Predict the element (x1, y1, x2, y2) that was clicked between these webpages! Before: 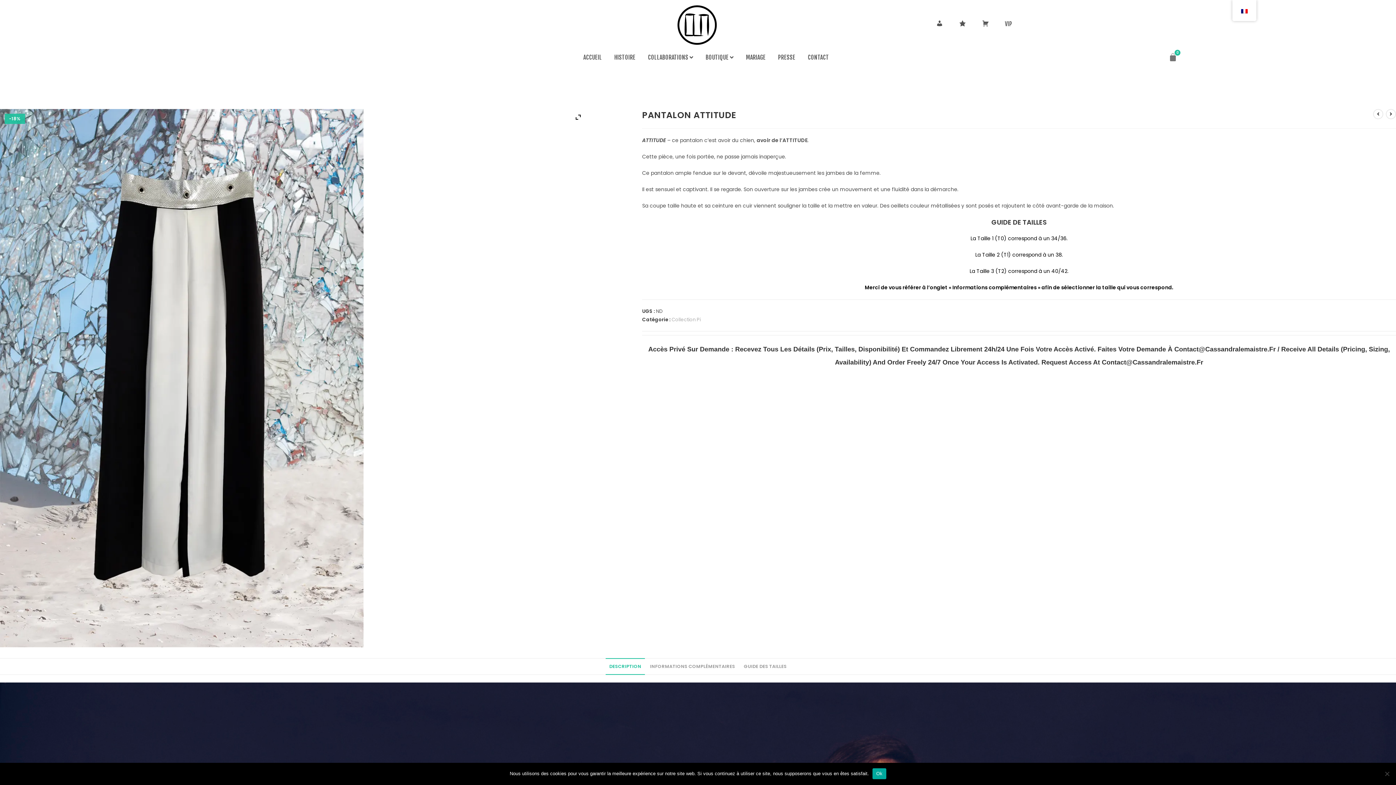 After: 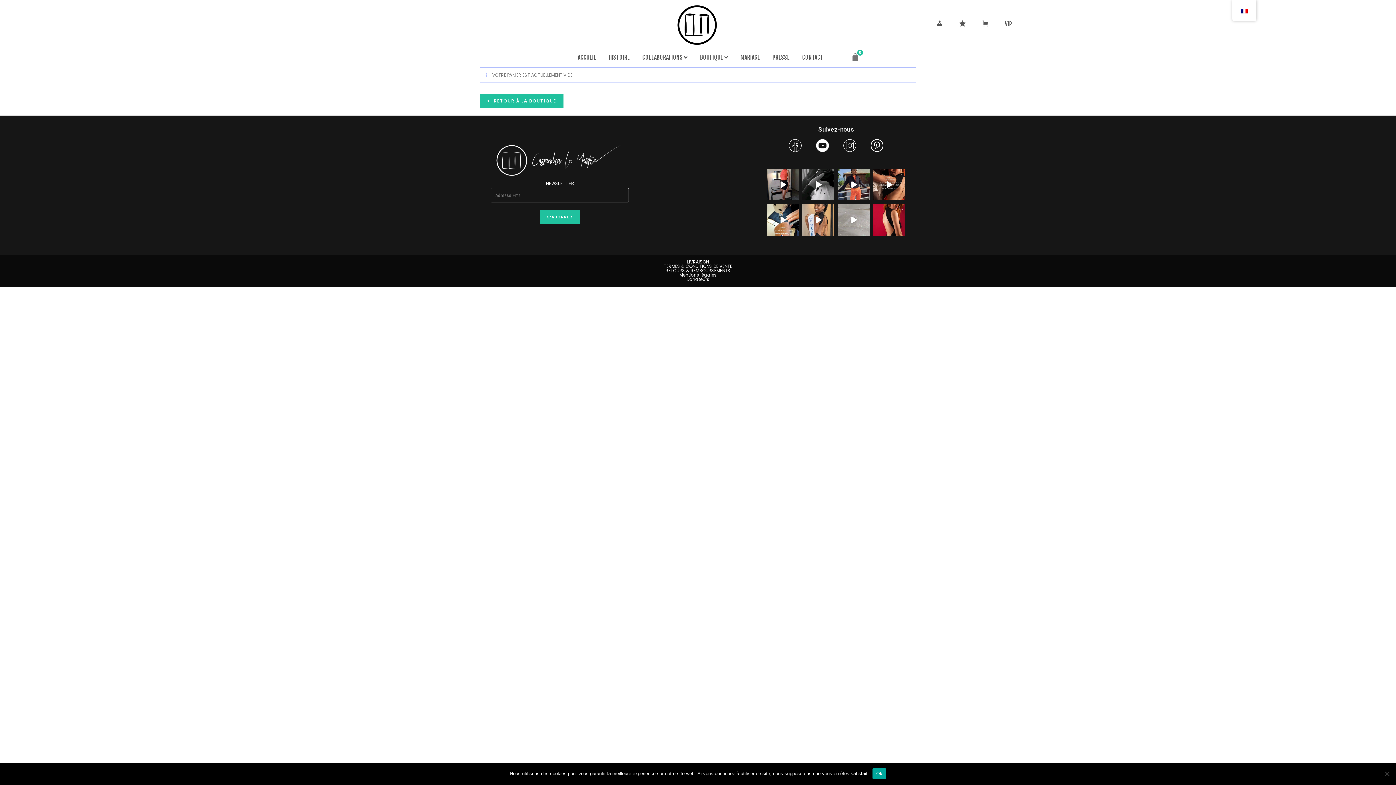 Action: label: Panier bbox: (1160, 48, 1186, 66)